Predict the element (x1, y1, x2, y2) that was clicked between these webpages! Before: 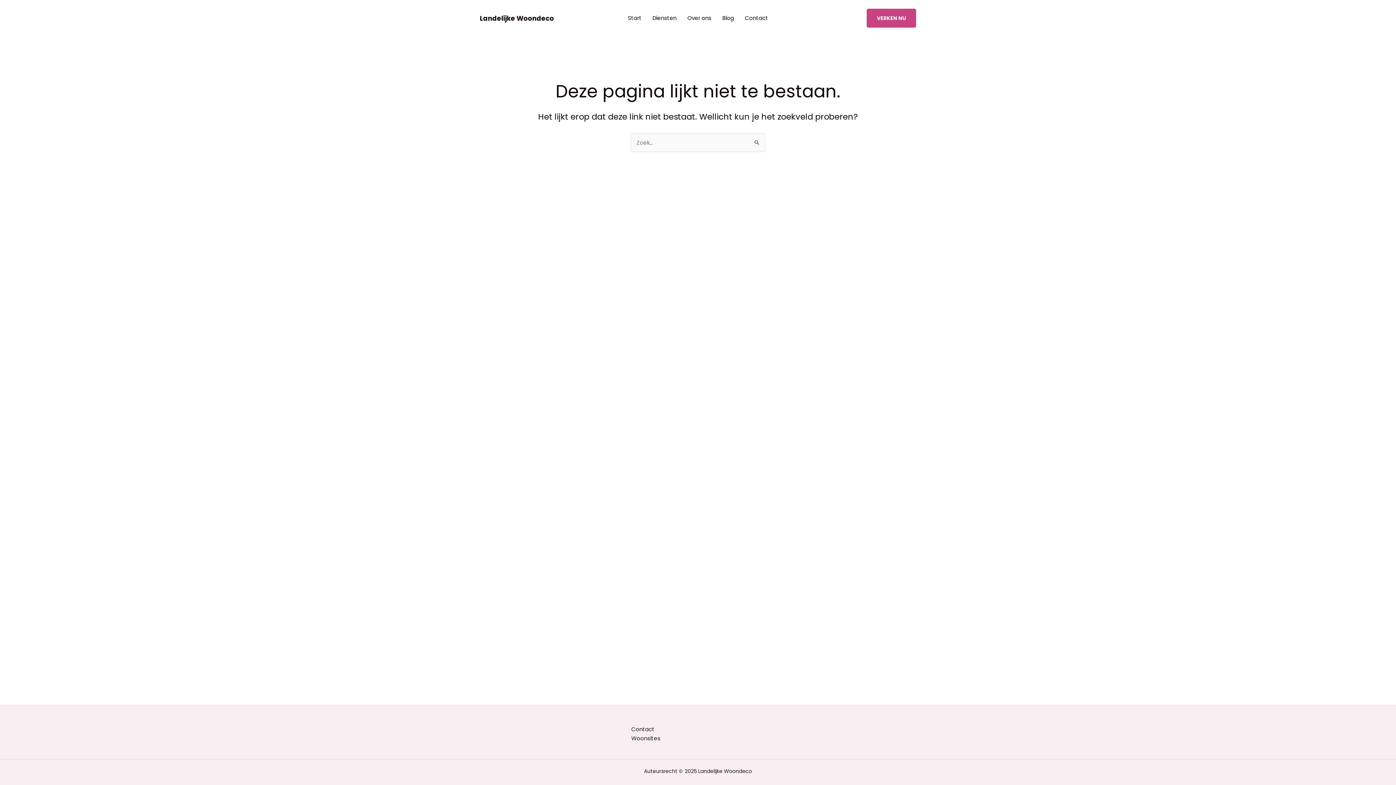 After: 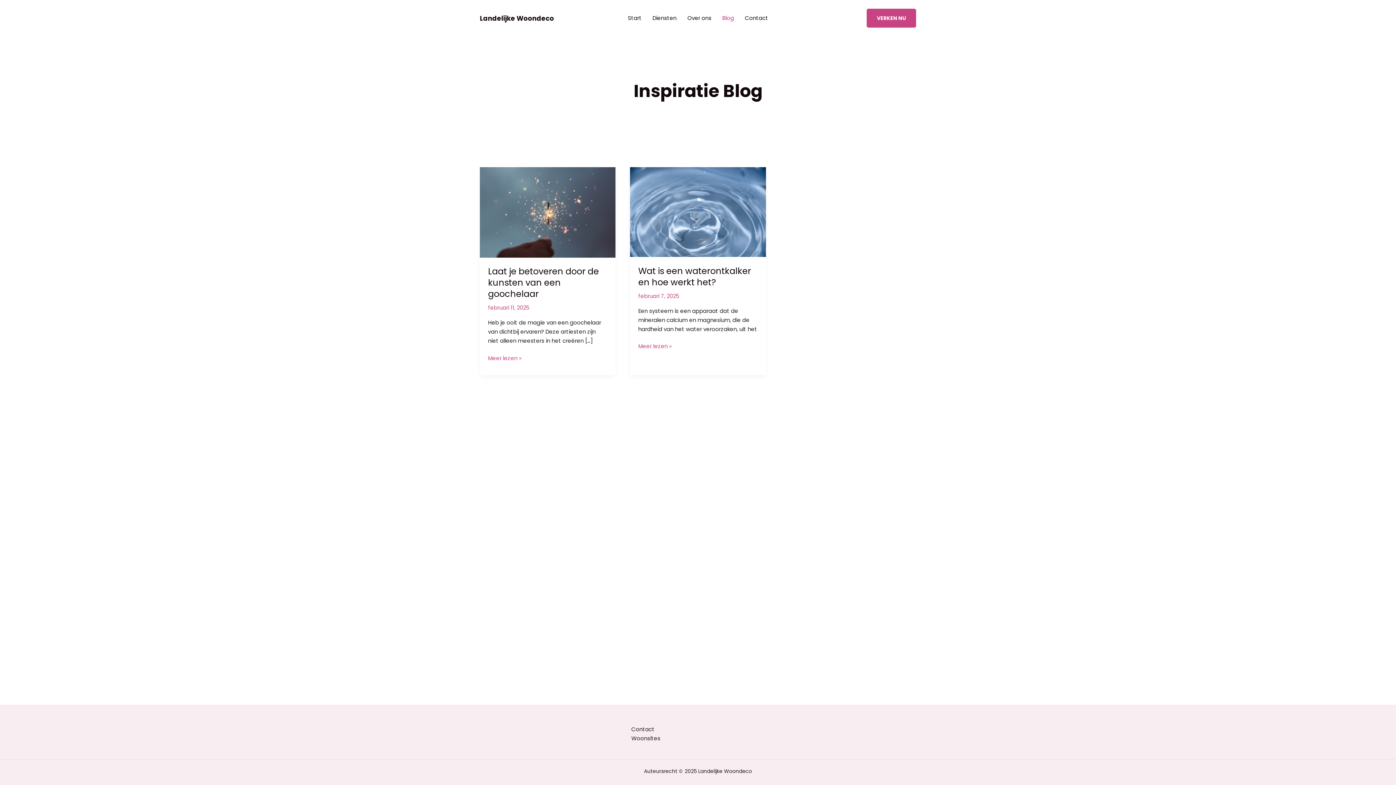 Action: bbox: (717, 0, 739, 36) label: Blog